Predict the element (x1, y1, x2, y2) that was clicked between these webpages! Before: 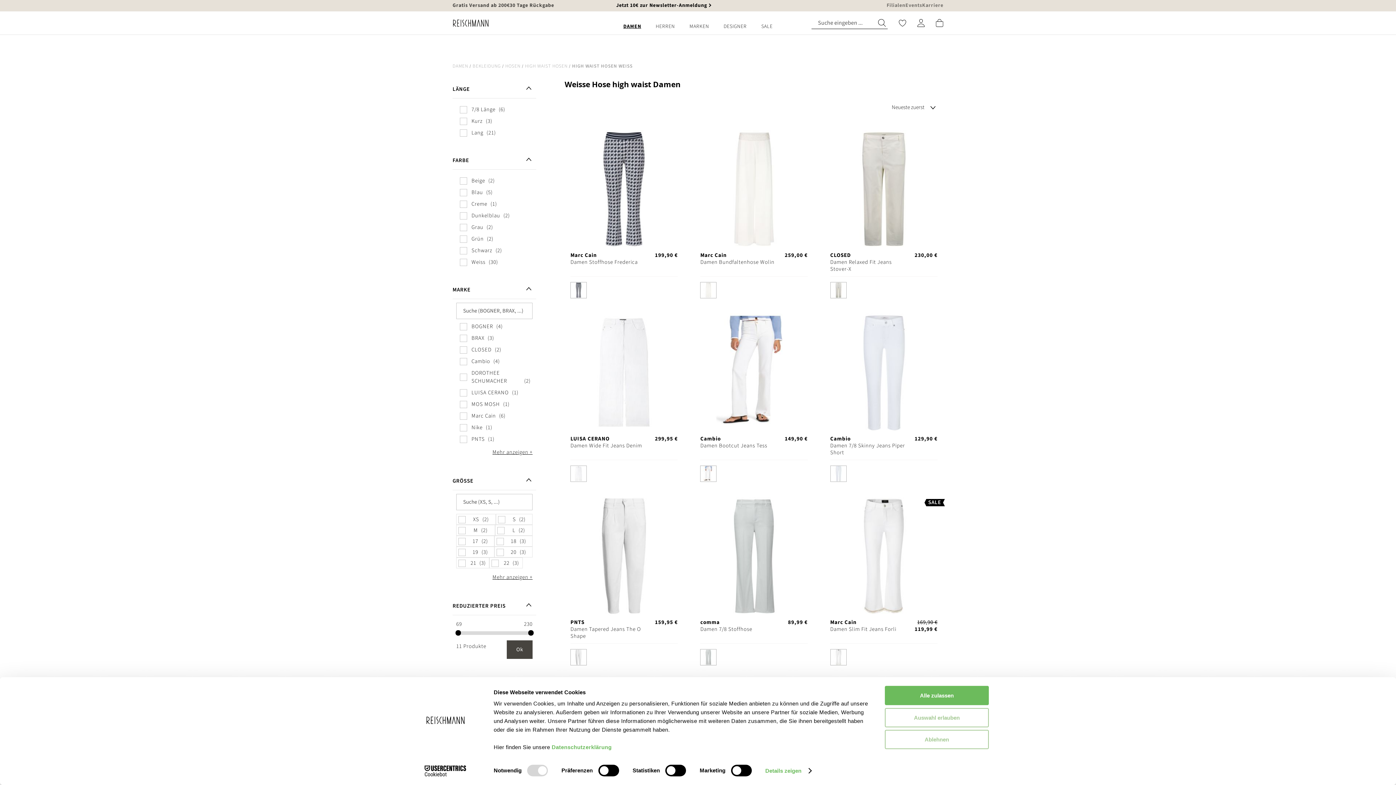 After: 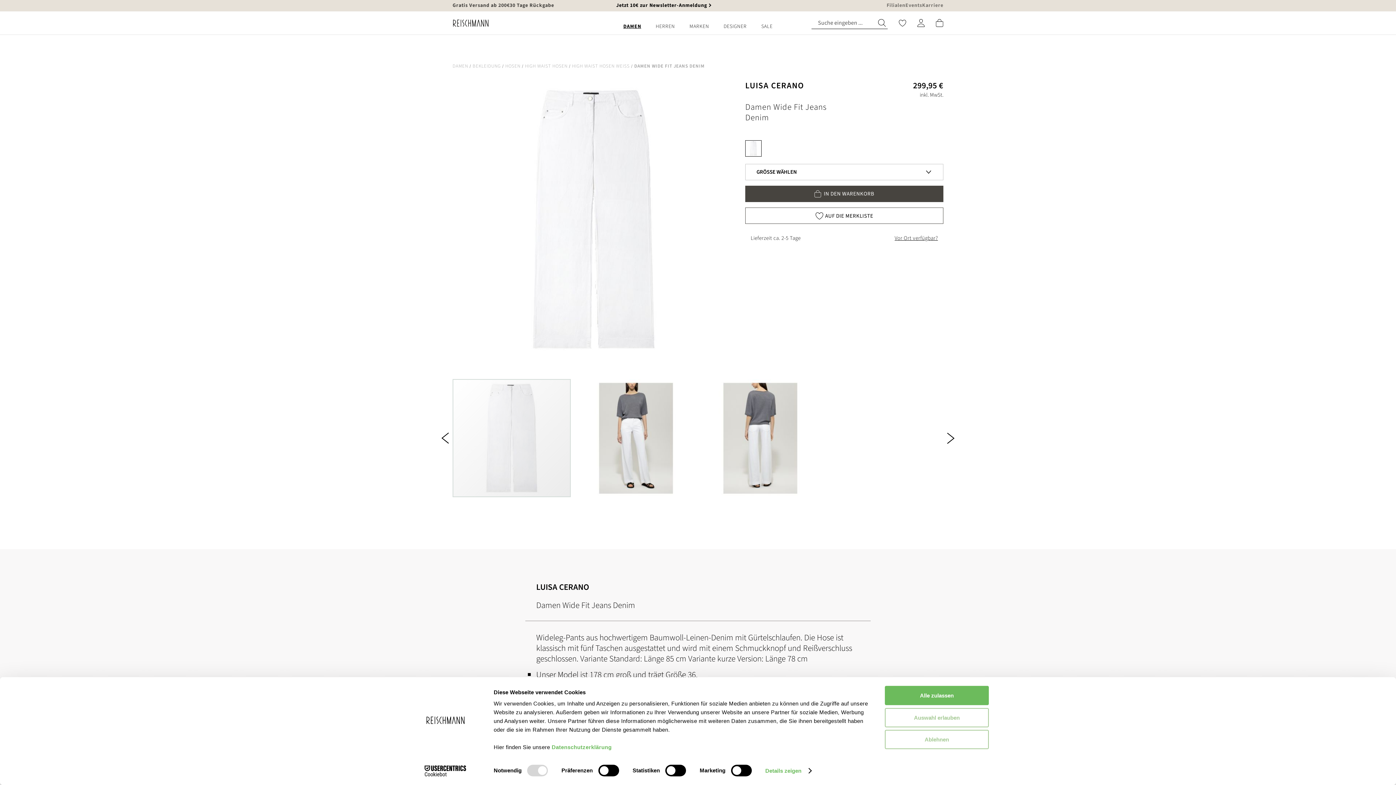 Action: bbox: (570, 442, 642, 449) label: Damen Wide Fit Jeans Denim